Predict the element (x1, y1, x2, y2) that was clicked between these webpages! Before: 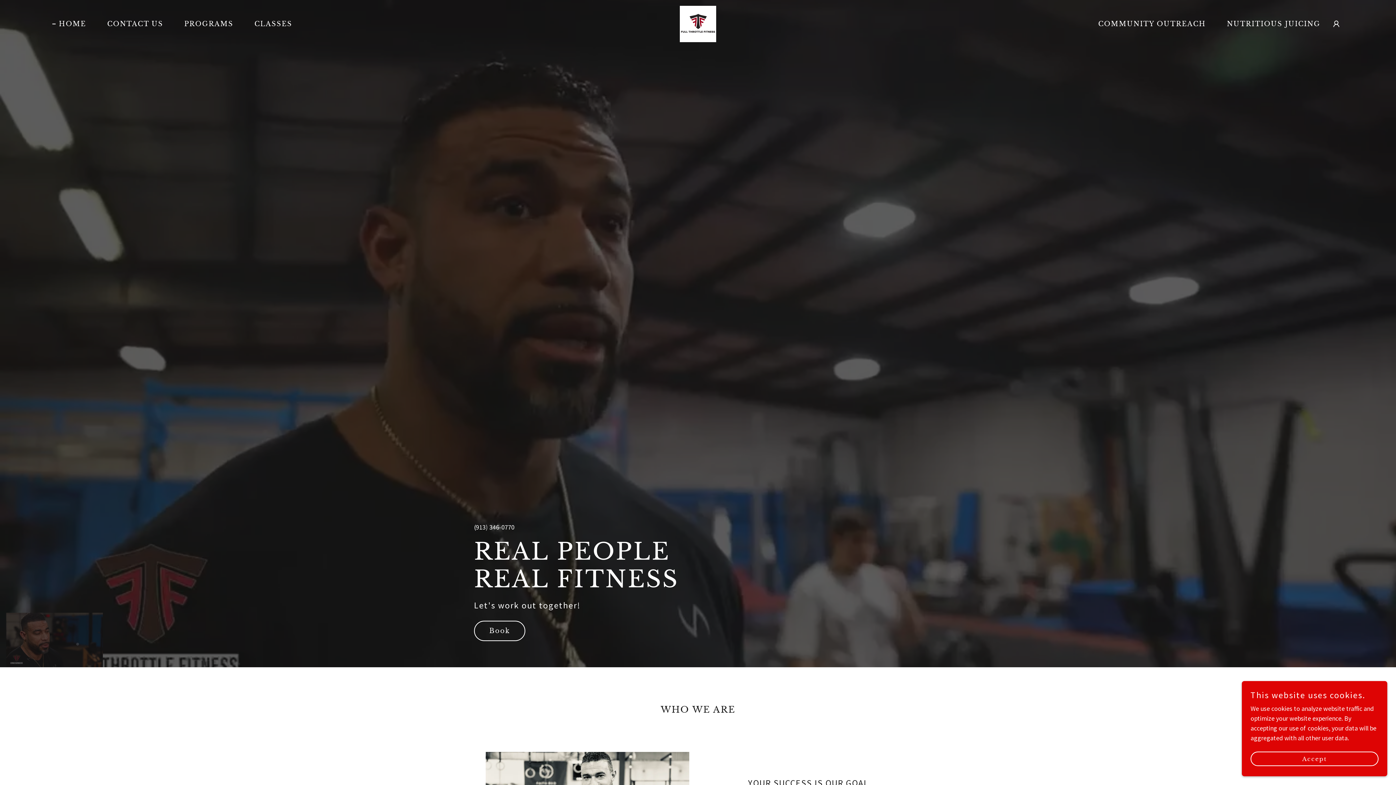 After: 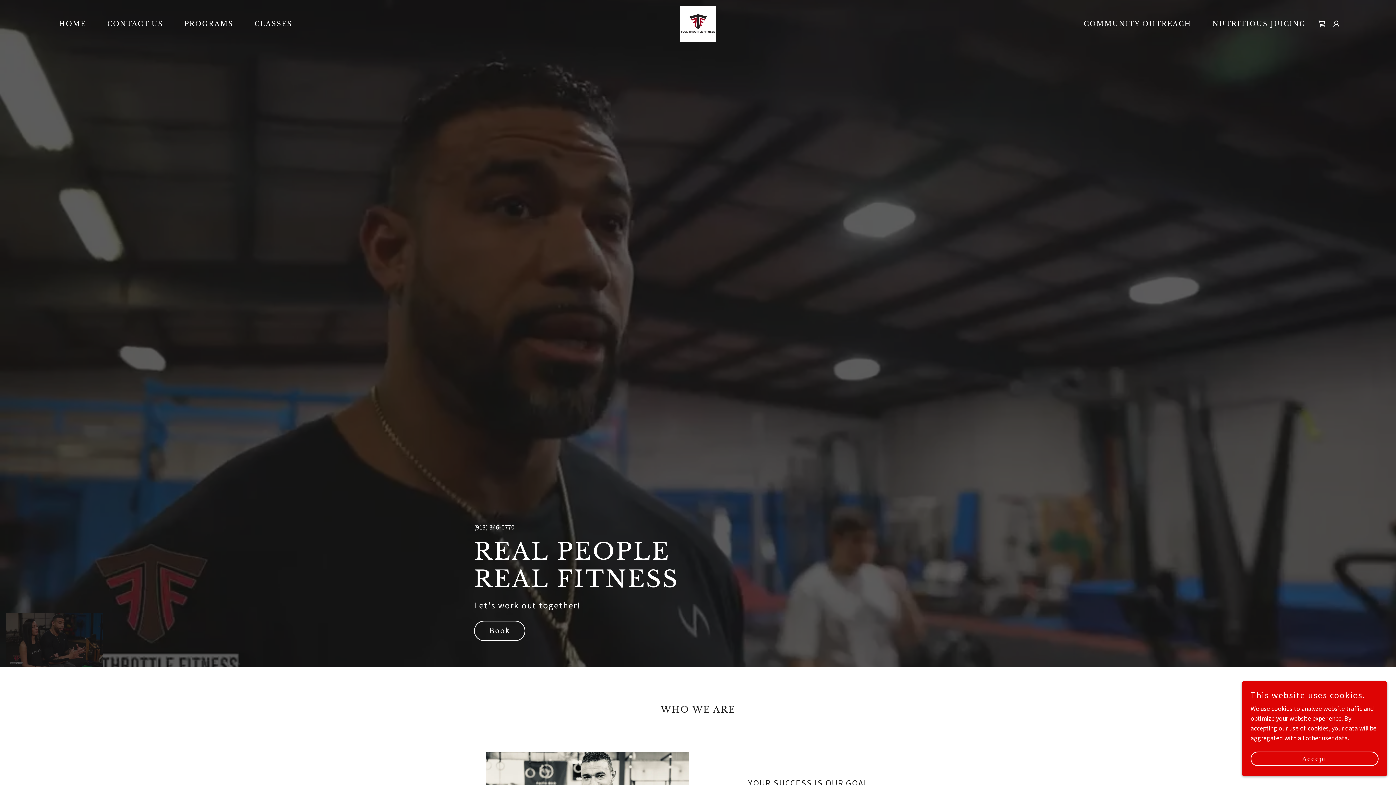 Action: bbox: (679, 19, 716, 27)